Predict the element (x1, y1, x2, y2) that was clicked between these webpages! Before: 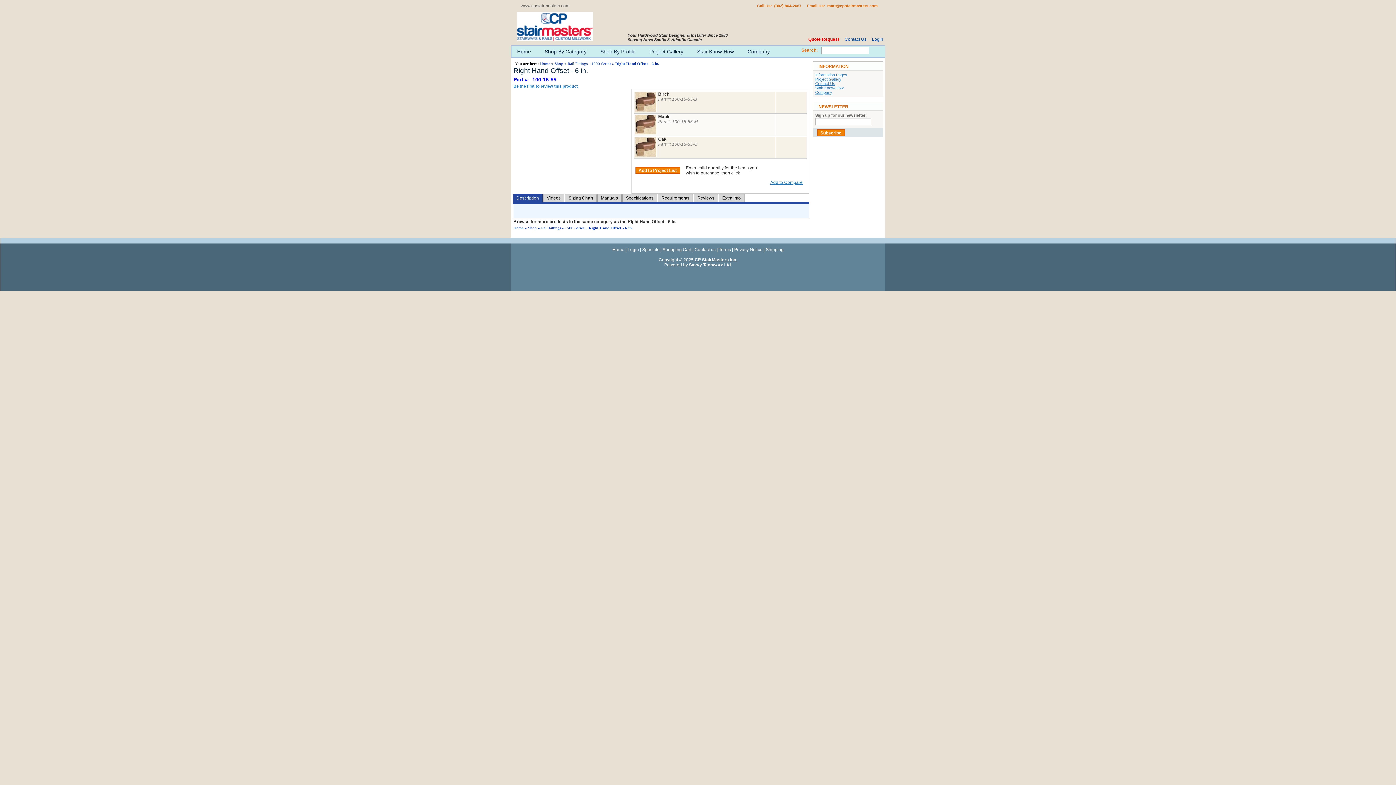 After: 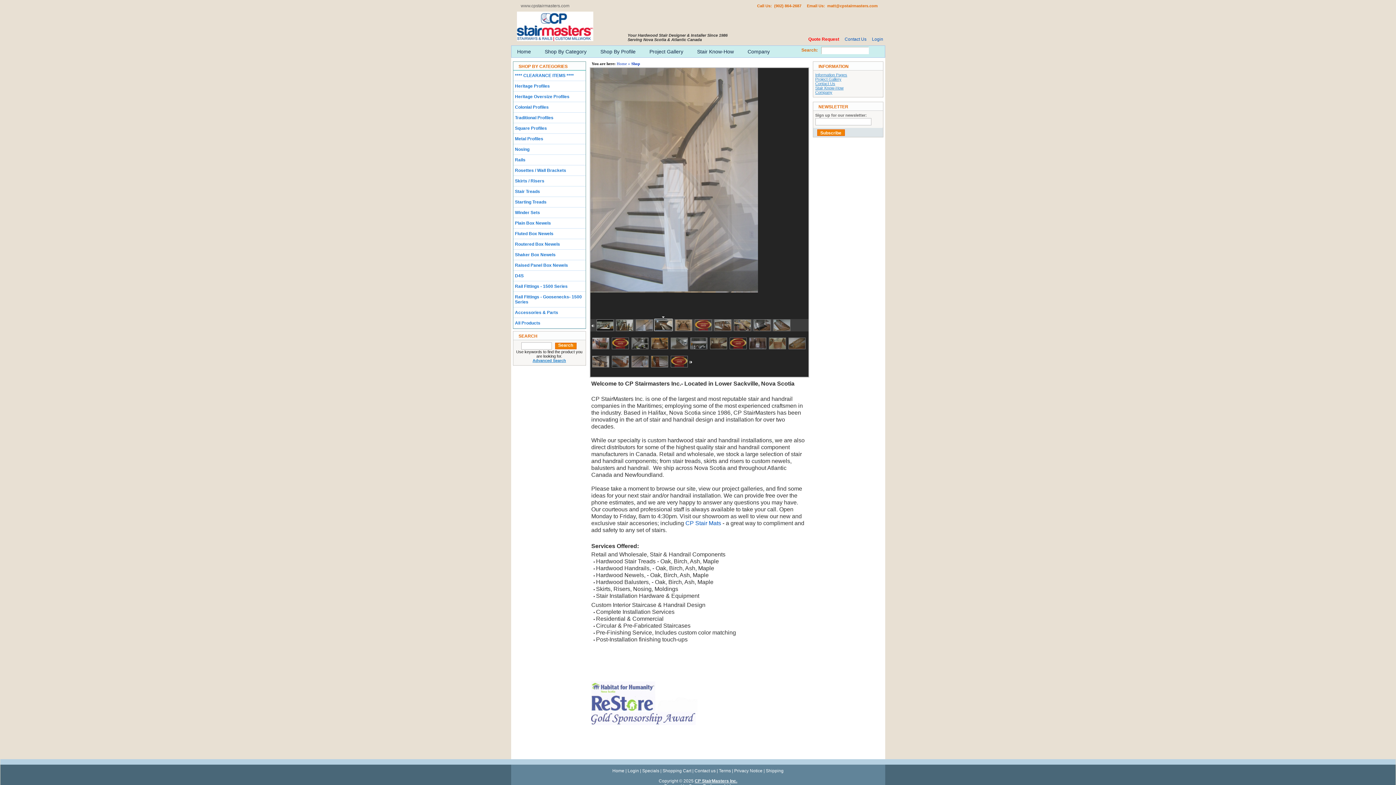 Action: bbox: (540, 61, 550, 65) label: Home